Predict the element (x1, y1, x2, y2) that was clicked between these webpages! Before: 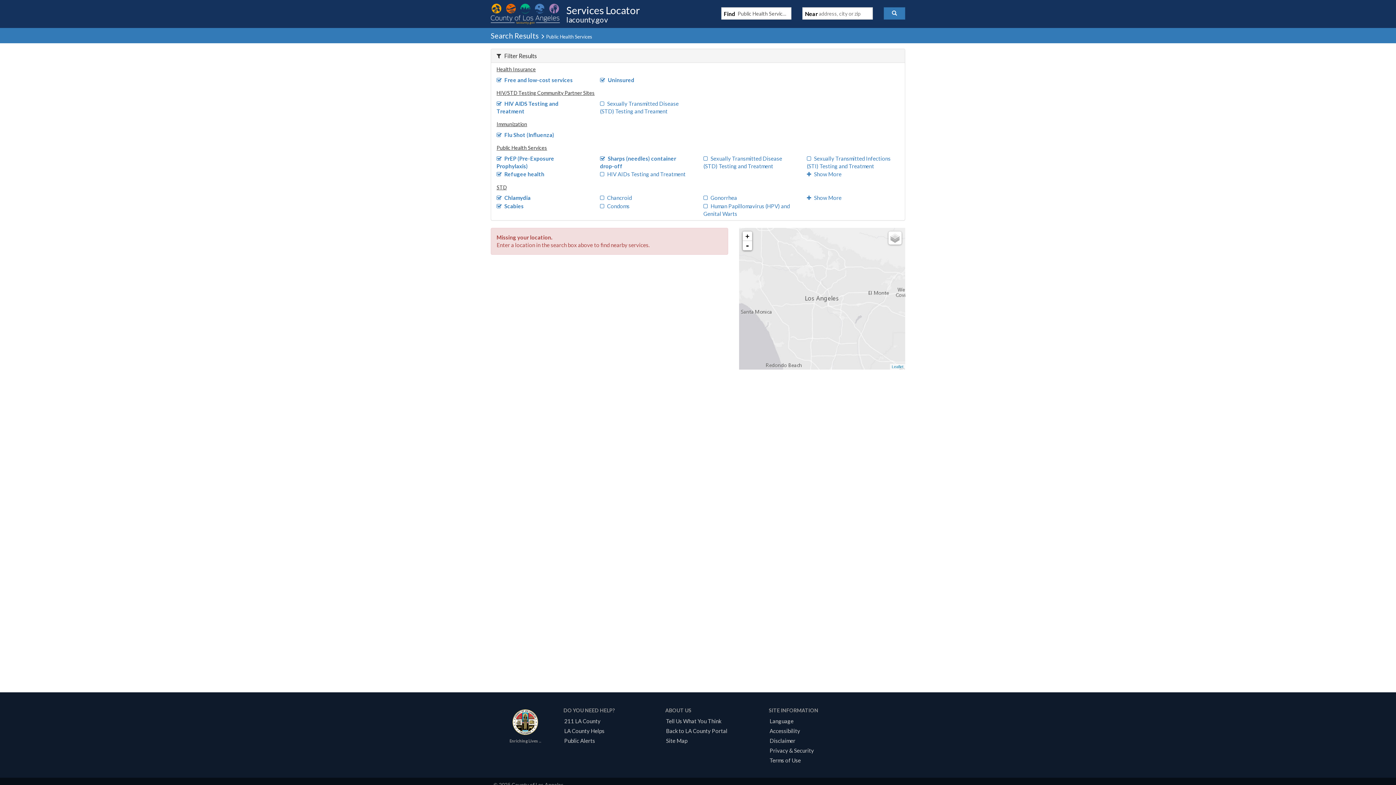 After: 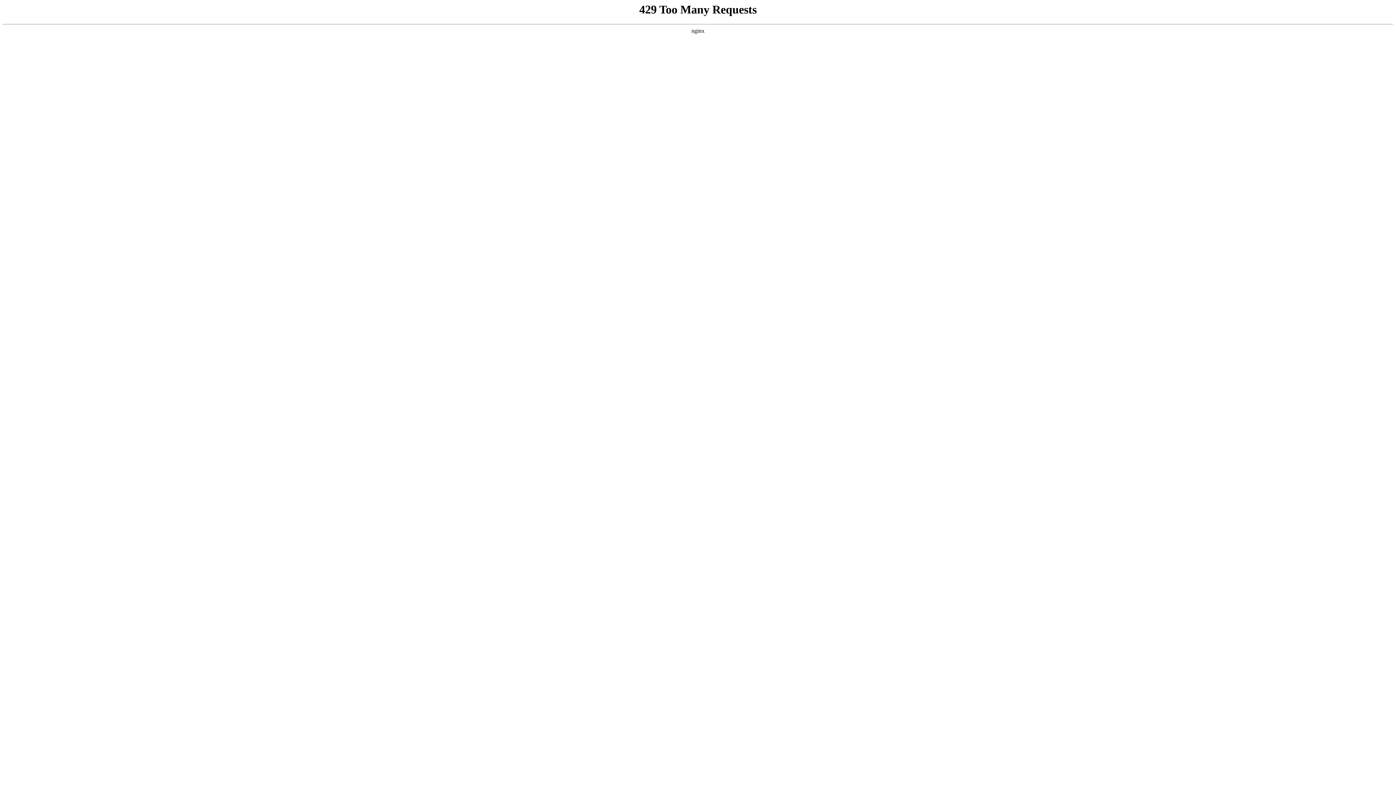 Action: label: Public Alerts bbox: (561, 737, 597, 744)